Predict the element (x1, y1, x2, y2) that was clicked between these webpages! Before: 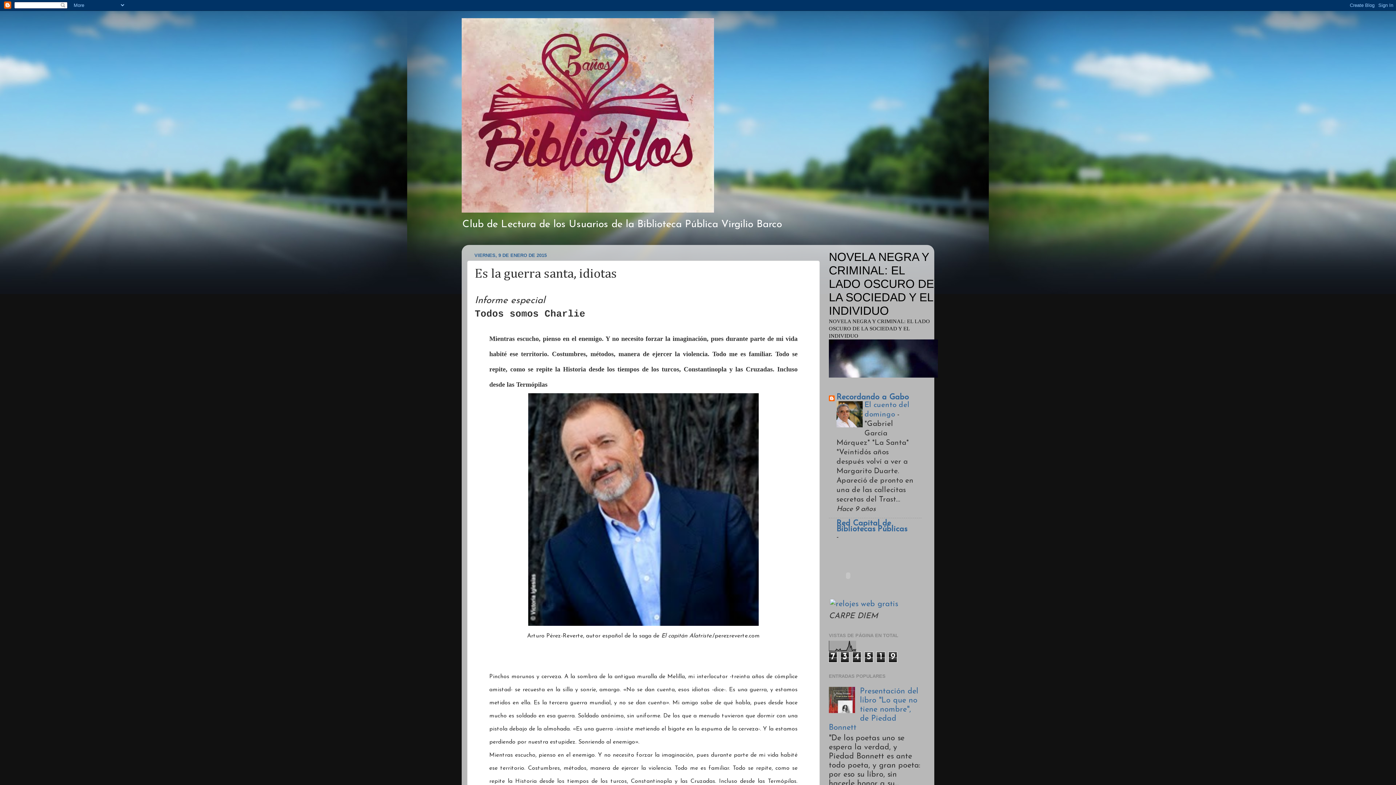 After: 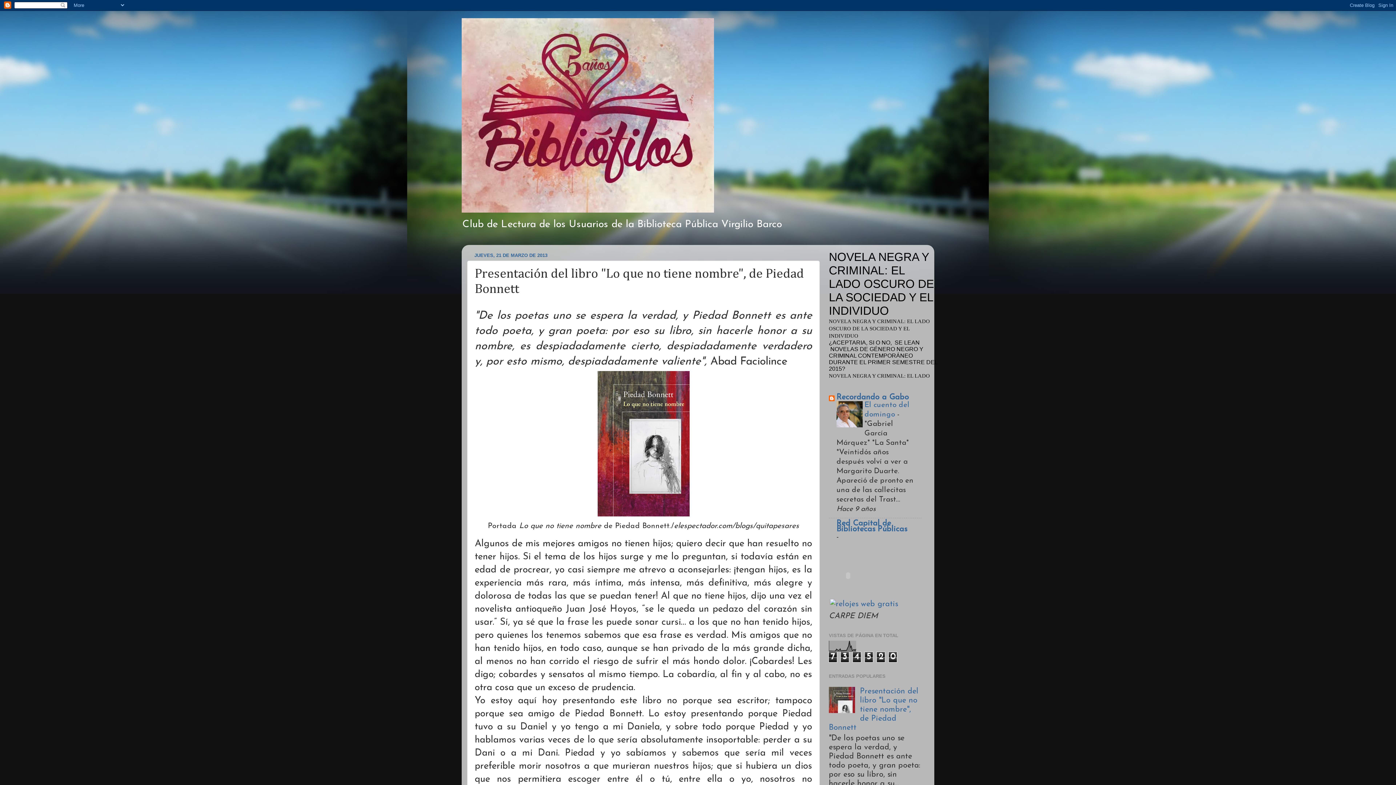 Action: label: Presentación del libro "Lo que no tiene nombre", de Piedad Bonnett bbox: (829, 687, 918, 731)